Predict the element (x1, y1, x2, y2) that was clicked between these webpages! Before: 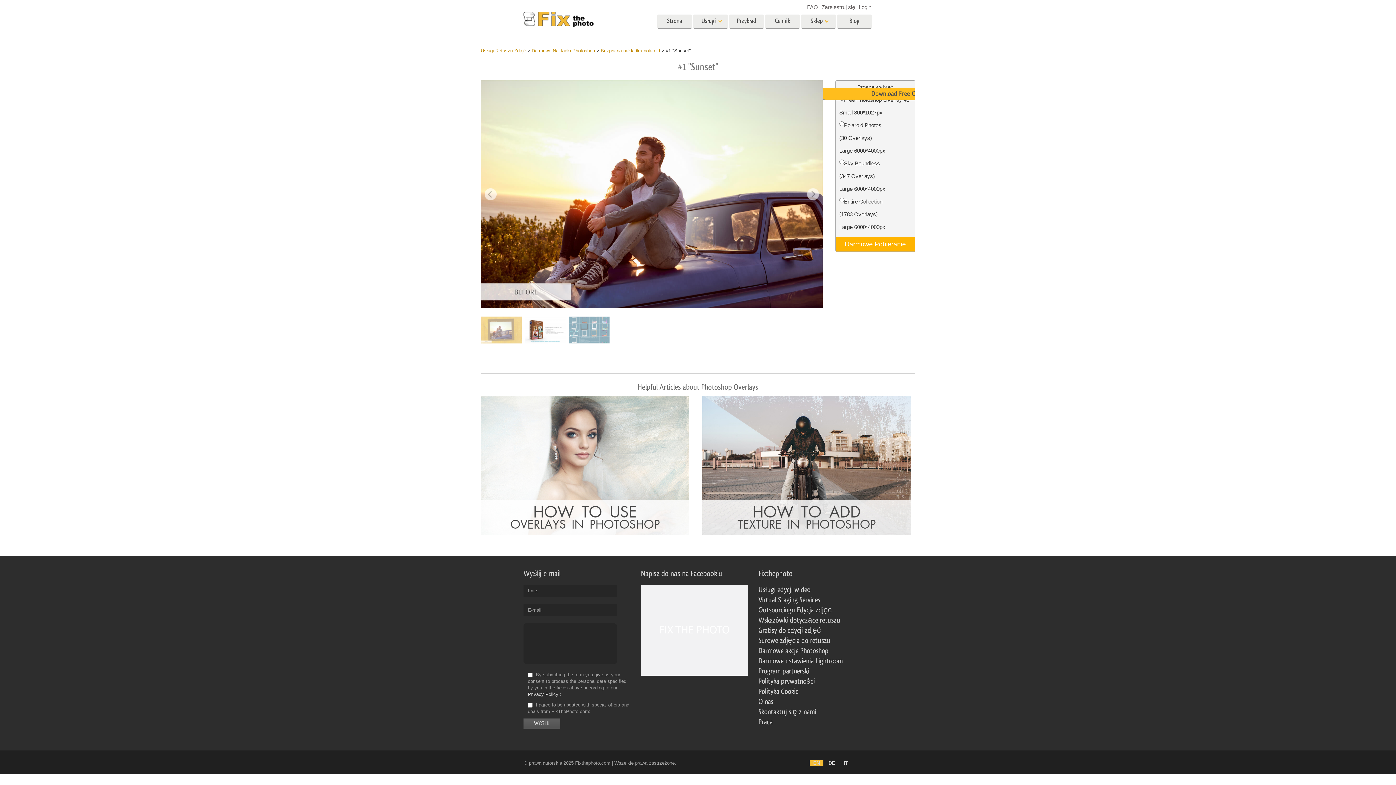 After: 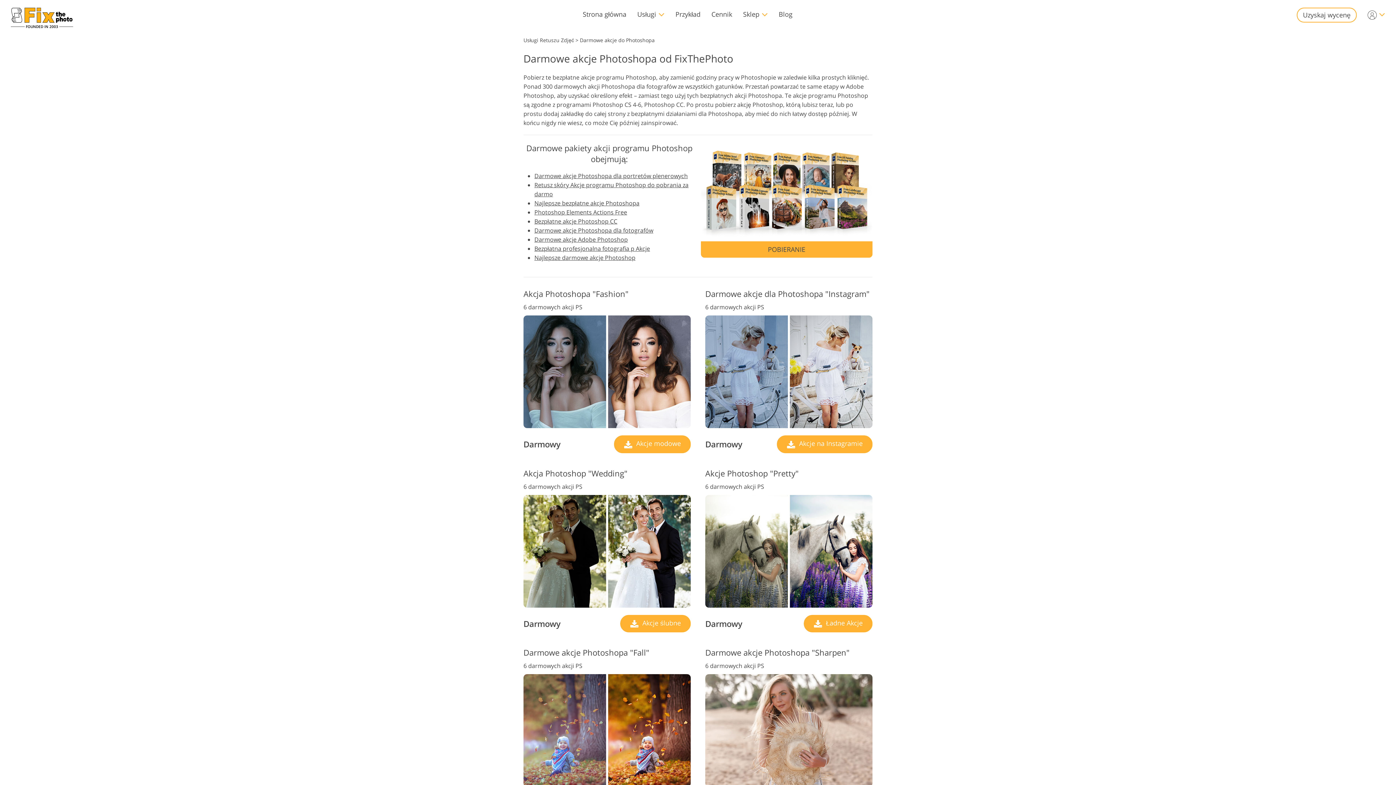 Action: bbox: (758, 647, 828, 654) label: Darmowe akcje Photoshop